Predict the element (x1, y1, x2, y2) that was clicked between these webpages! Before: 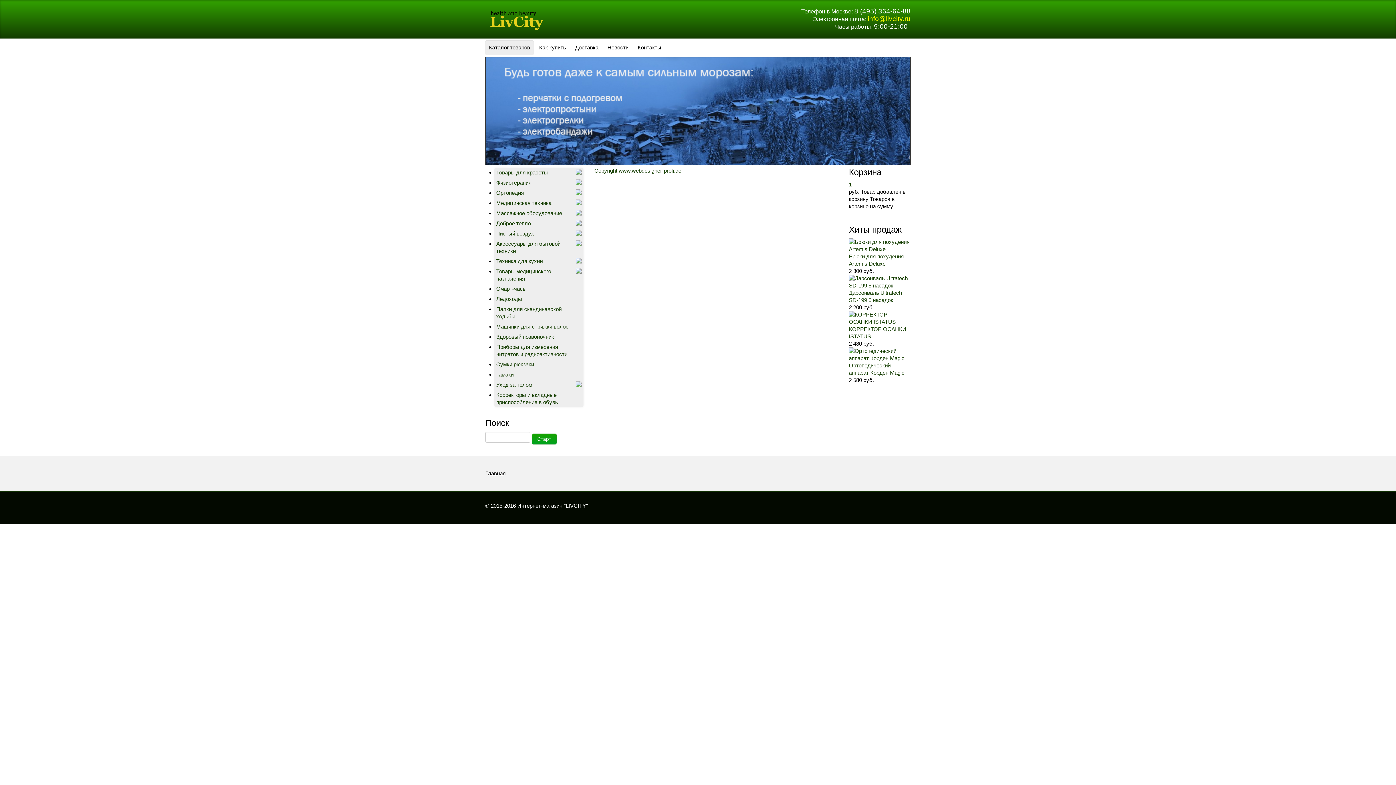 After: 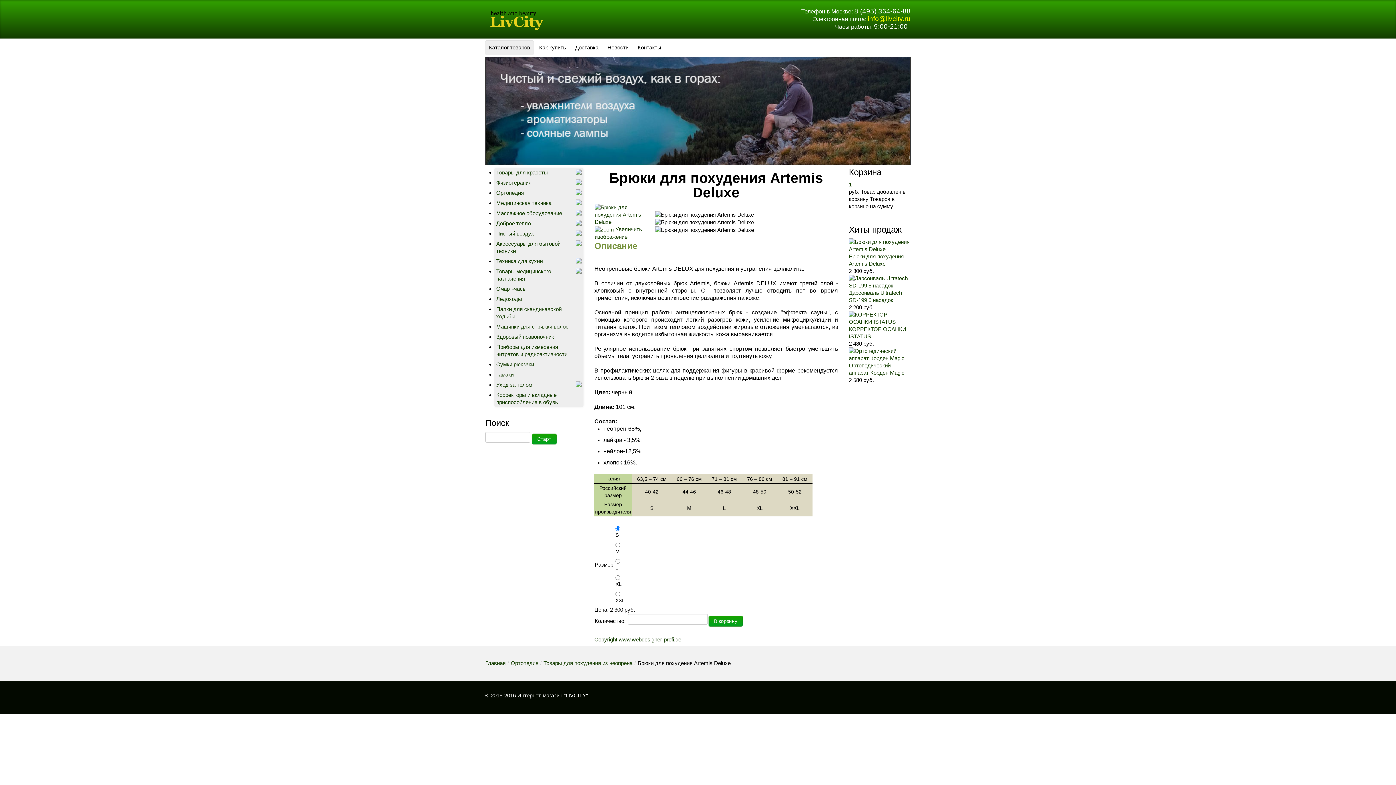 Action: bbox: (849, 242, 910, 248)